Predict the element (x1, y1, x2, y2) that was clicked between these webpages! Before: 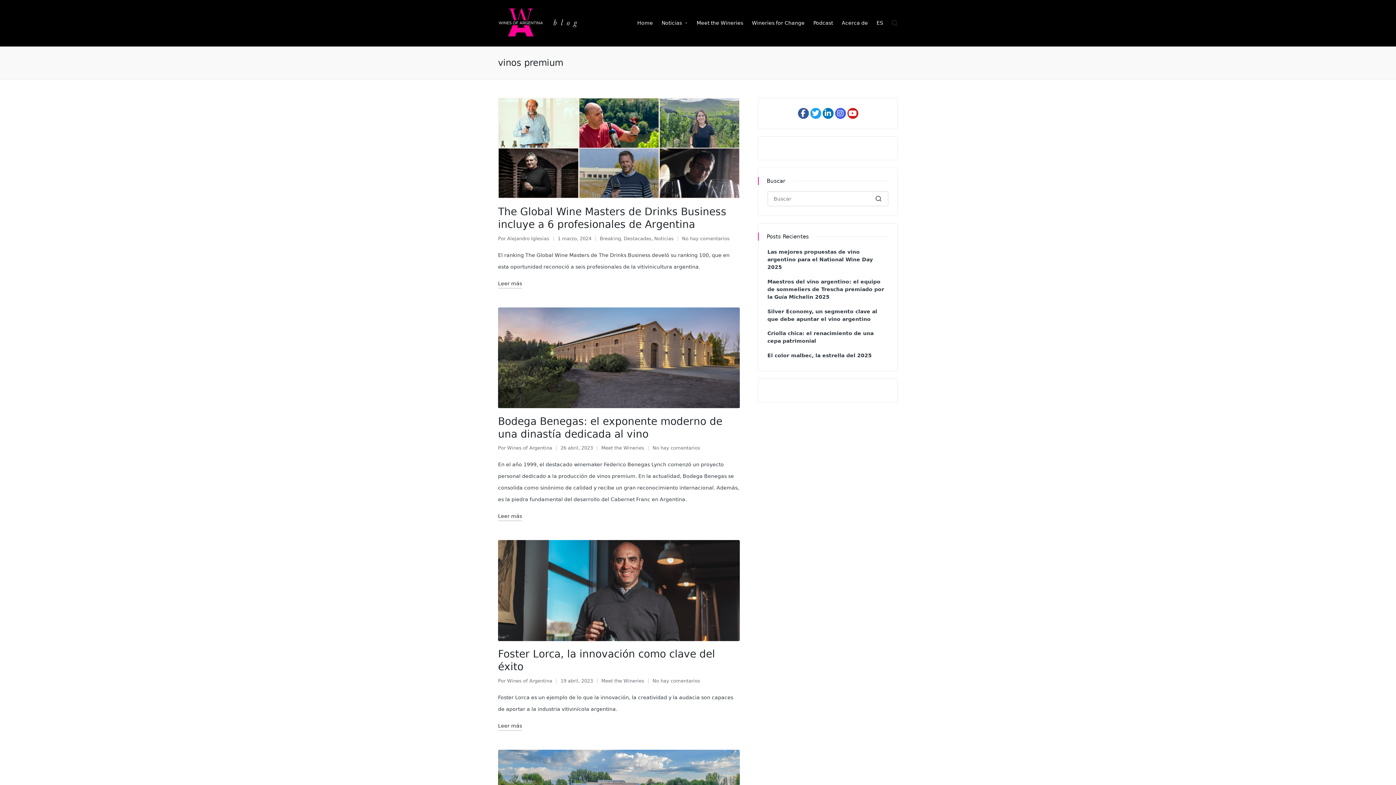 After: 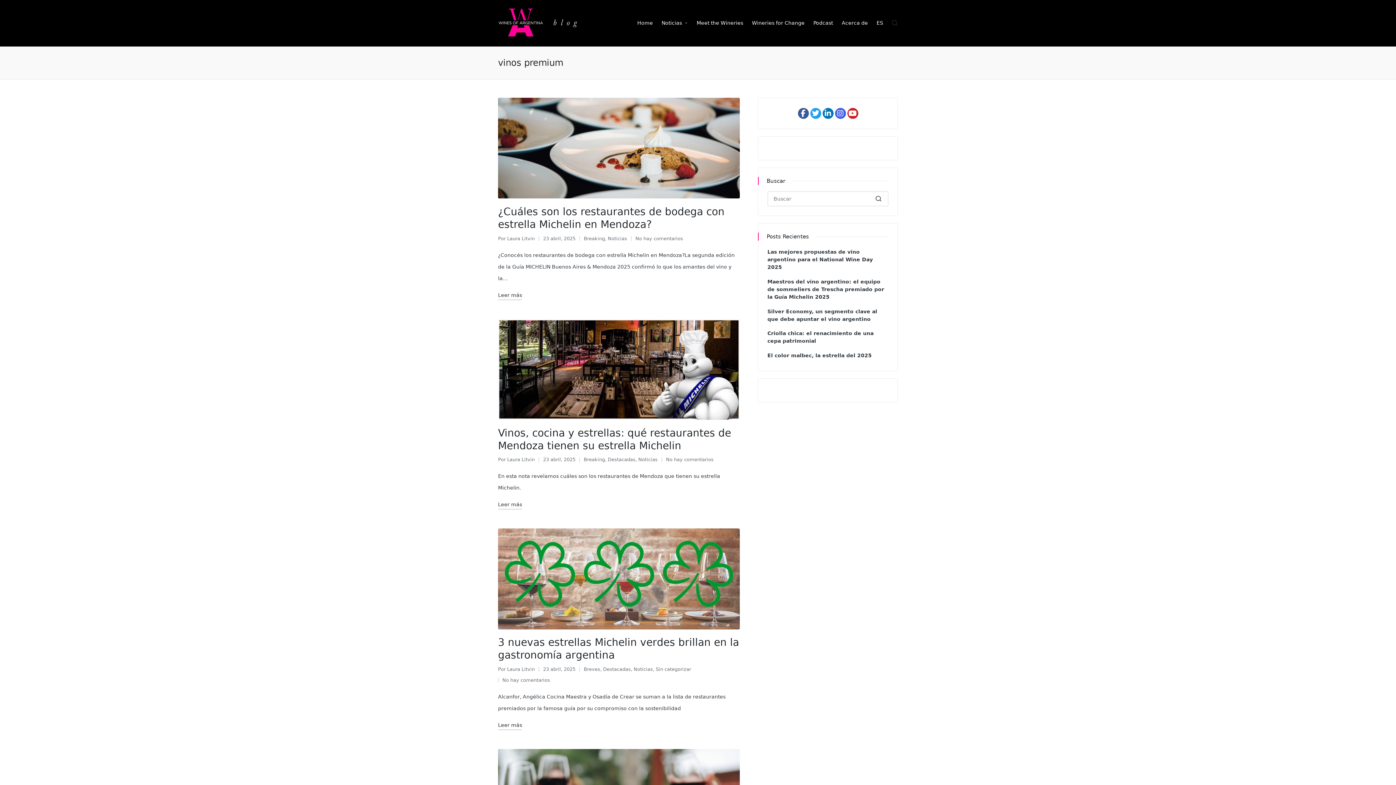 Action: bbox: (876, 16, 883, 29) label: ES